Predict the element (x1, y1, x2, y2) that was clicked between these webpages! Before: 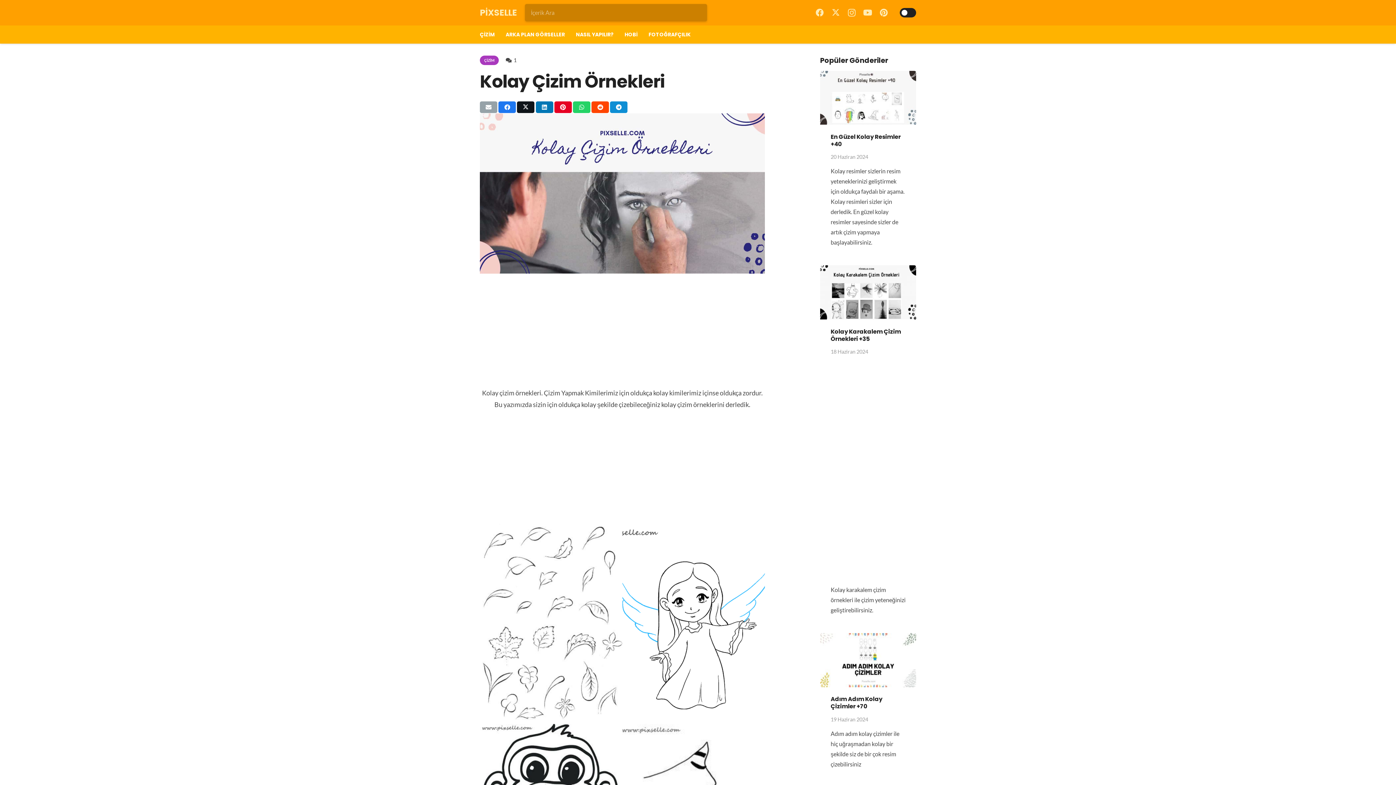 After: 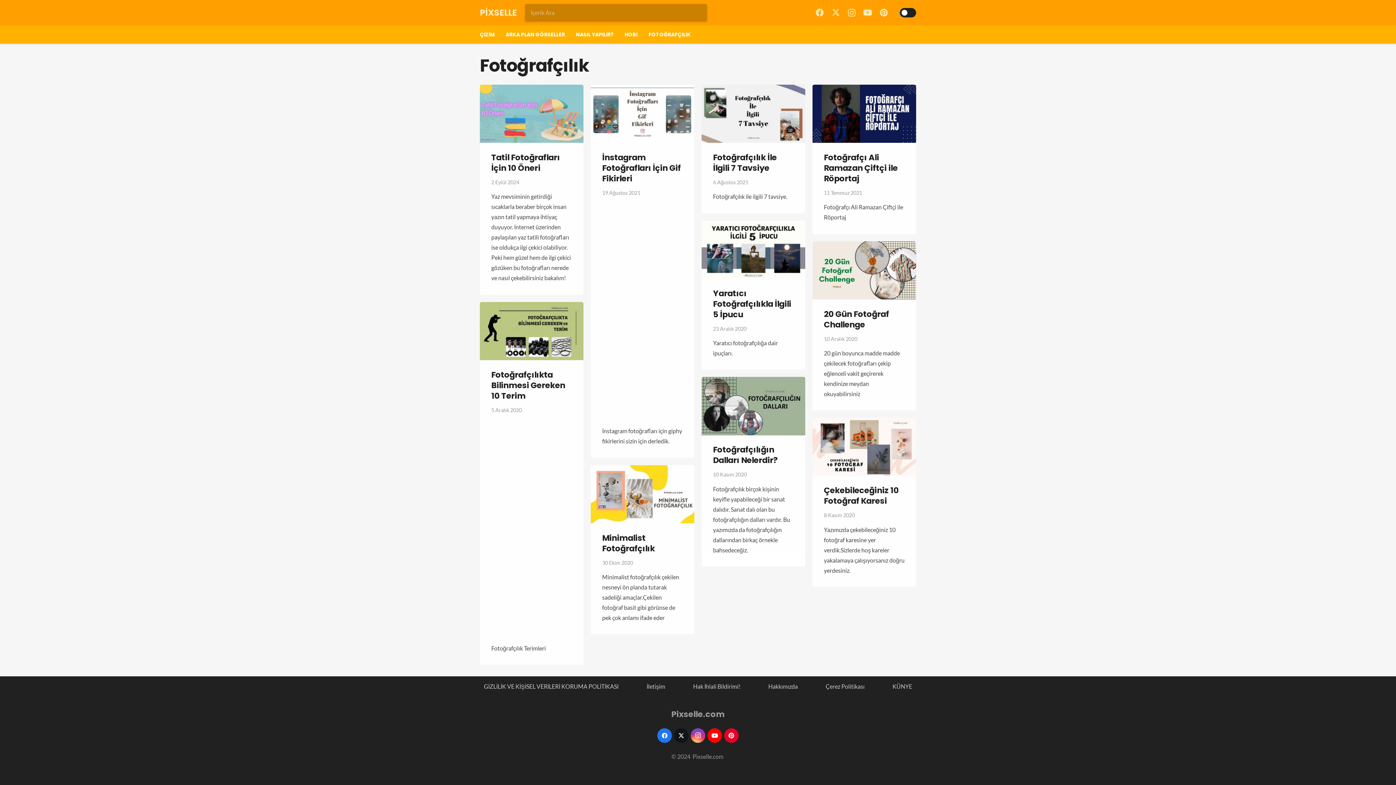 Action: label: FOTOĞRAFÇILIK bbox: (643, 25, 696, 43)